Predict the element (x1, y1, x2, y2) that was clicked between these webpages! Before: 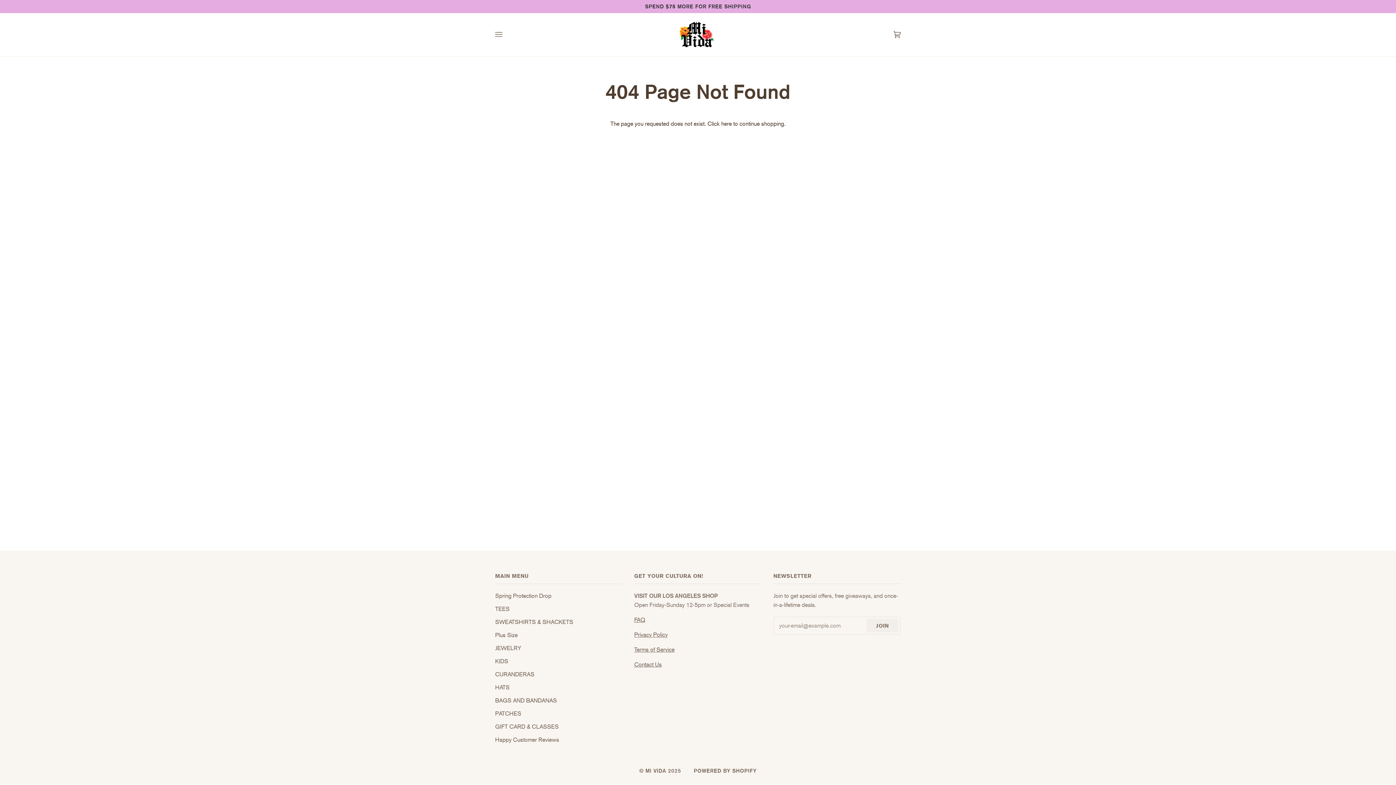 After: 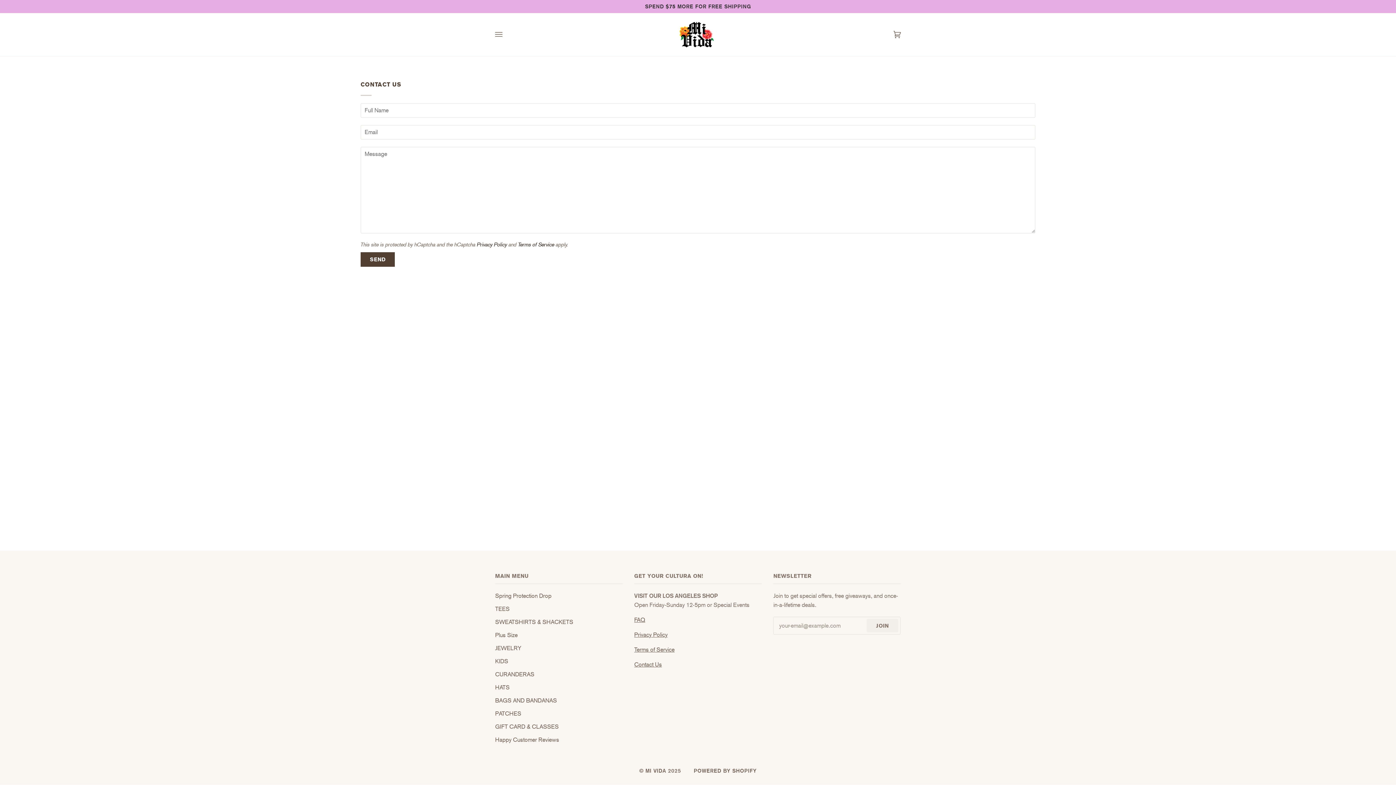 Action: bbox: (634, 661, 662, 668) label: Contact Us